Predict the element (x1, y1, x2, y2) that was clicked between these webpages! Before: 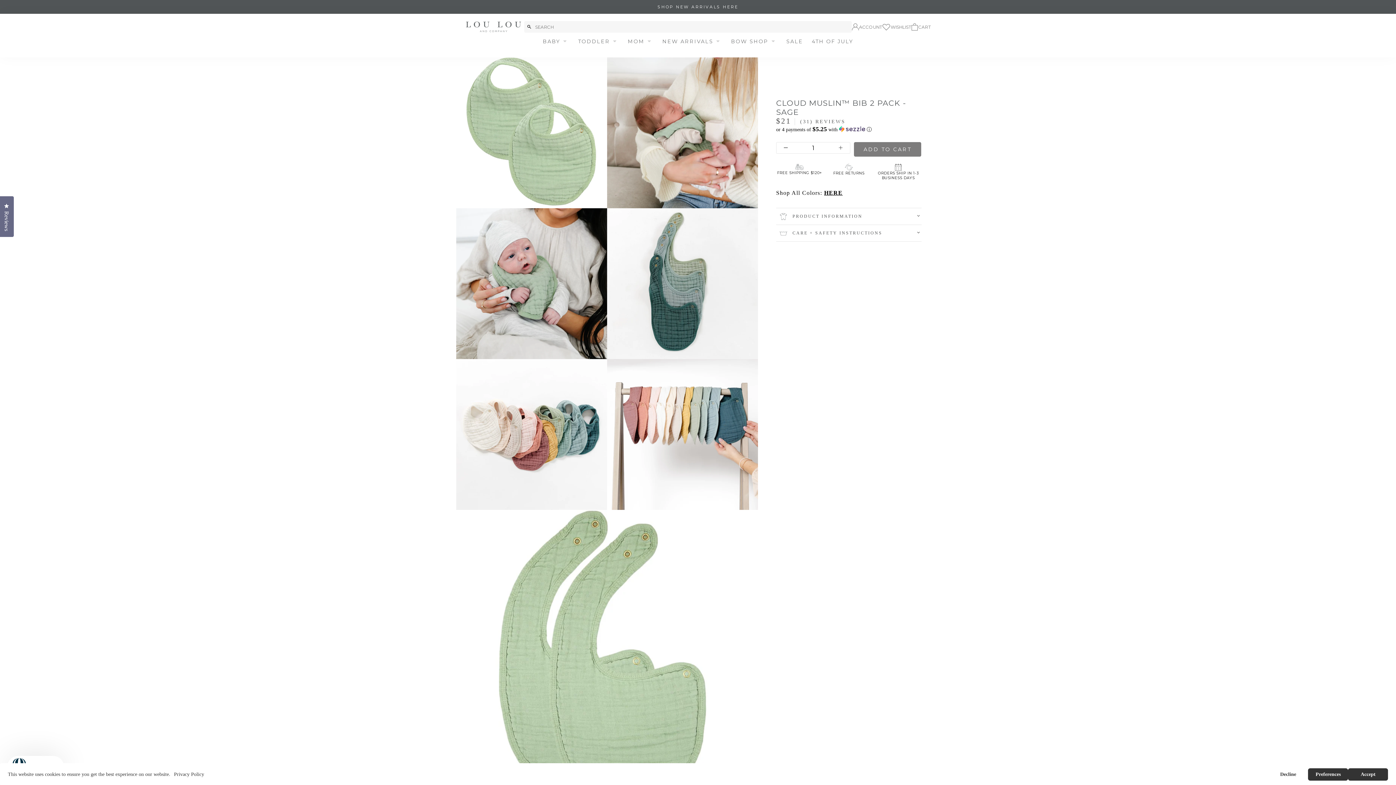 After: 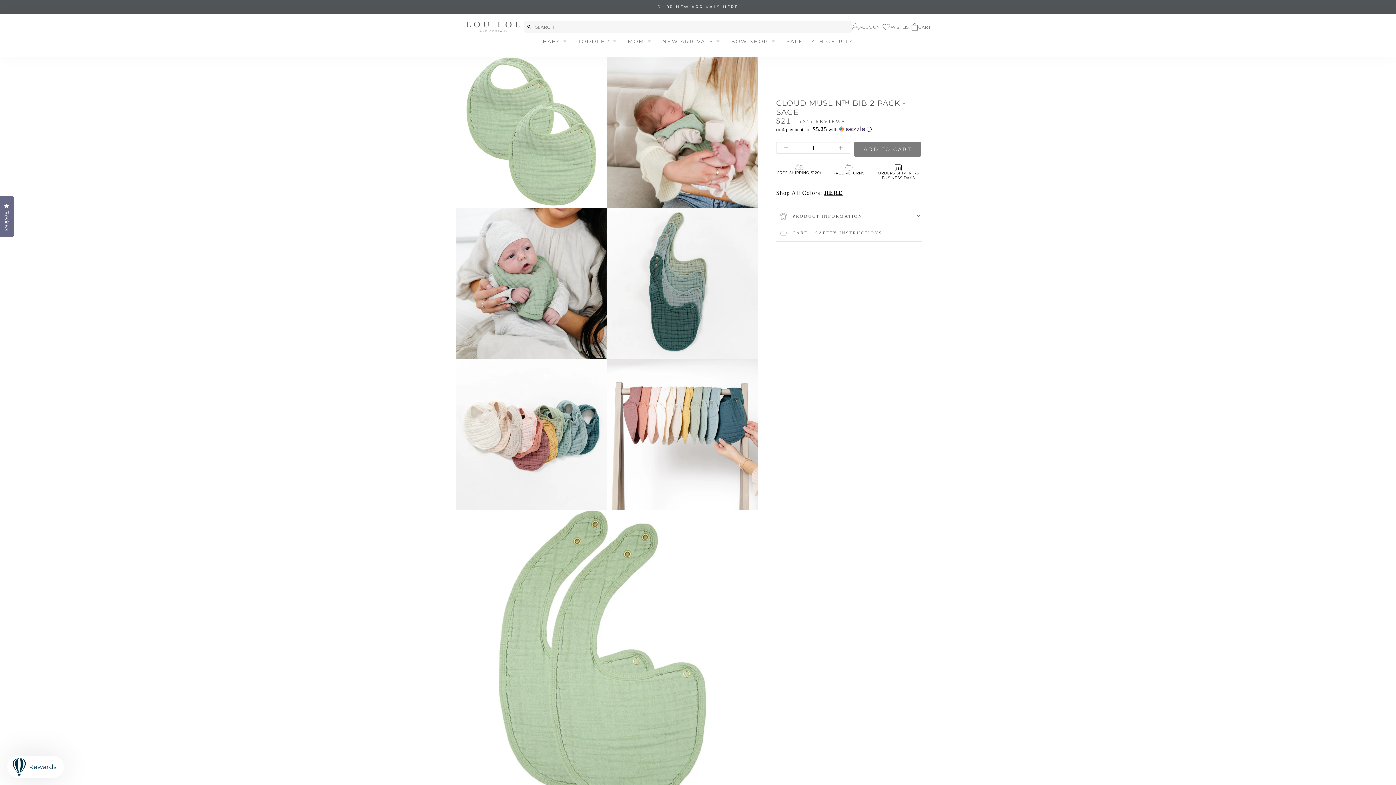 Action: label: Decline bbox: (1268, 768, 1308, 781)